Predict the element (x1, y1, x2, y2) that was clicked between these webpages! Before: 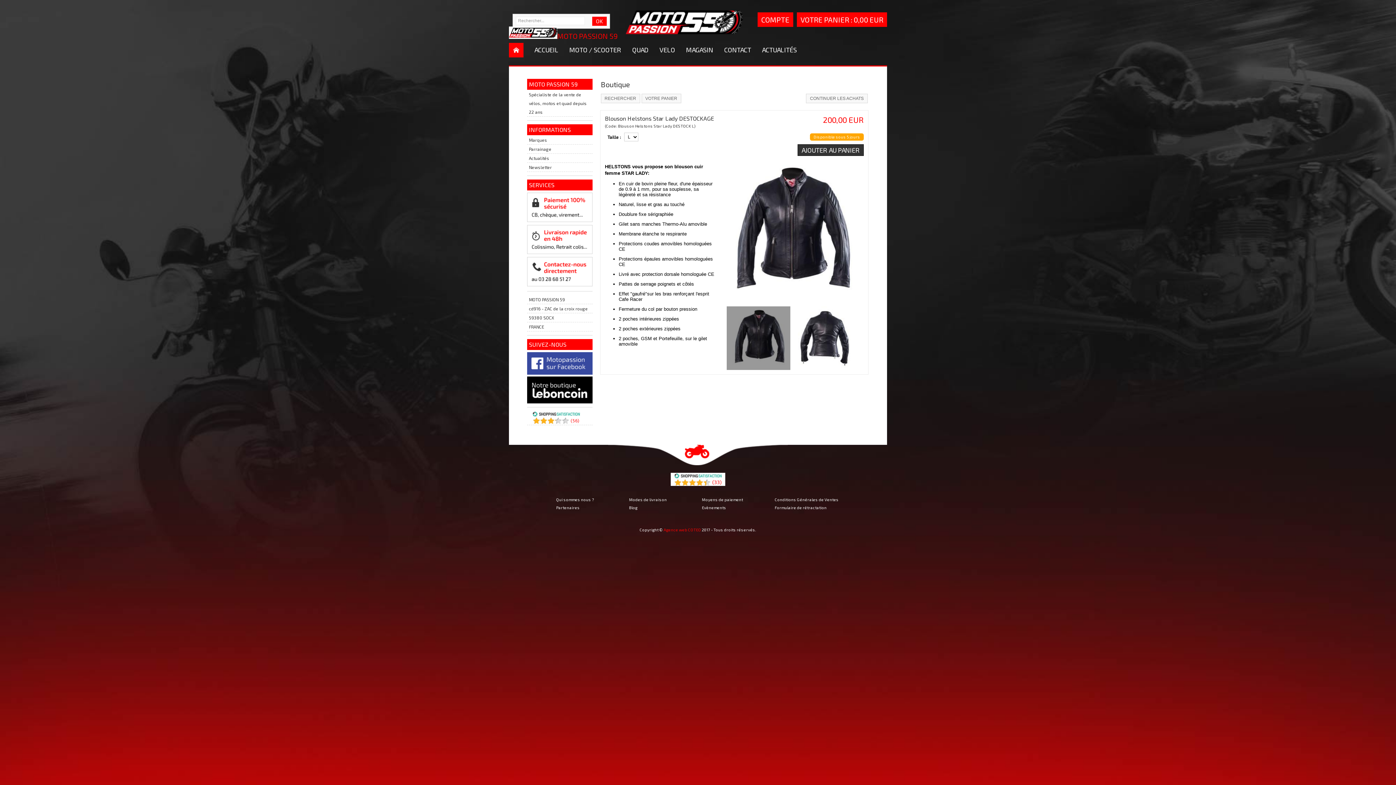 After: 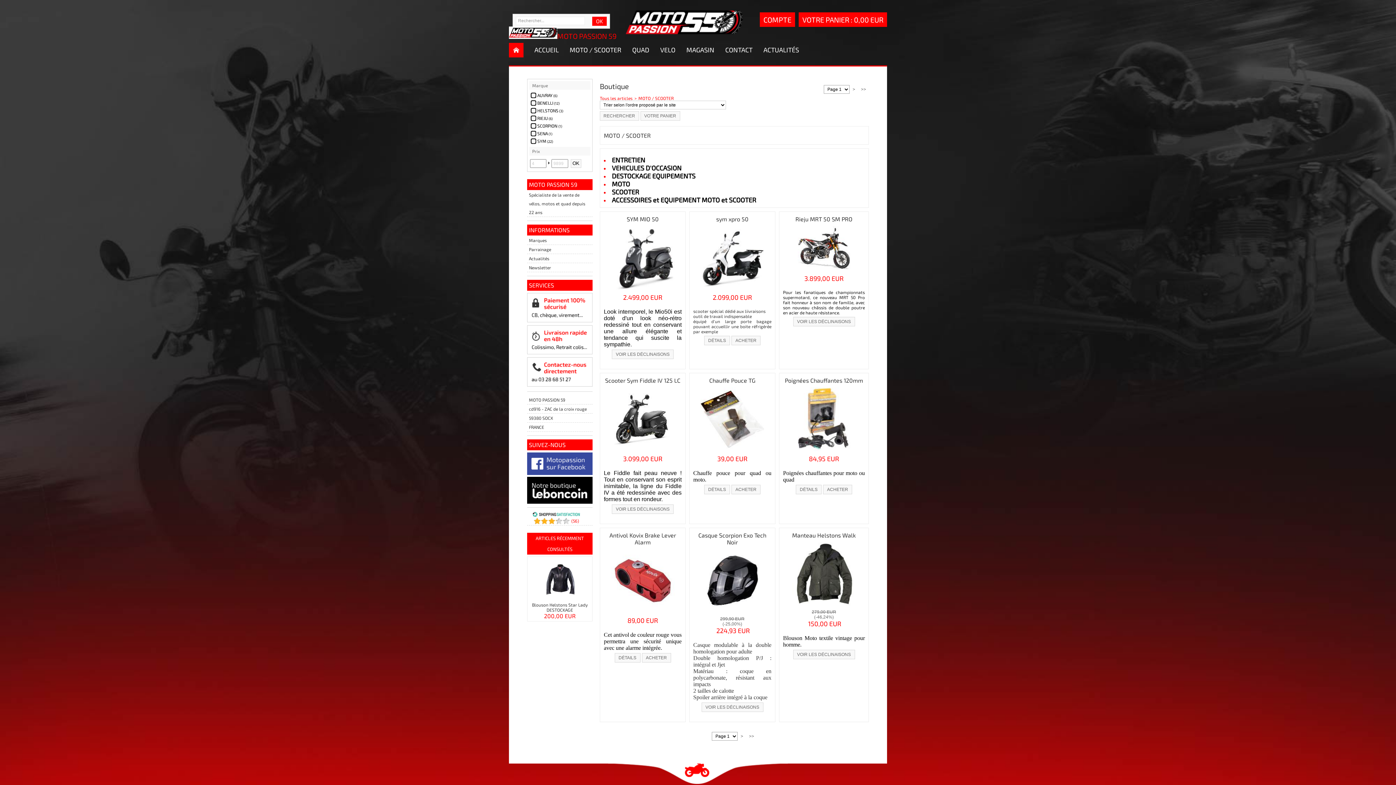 Action: label: MOTO / SCOOTER bbox: (564, 42, 626, 57)